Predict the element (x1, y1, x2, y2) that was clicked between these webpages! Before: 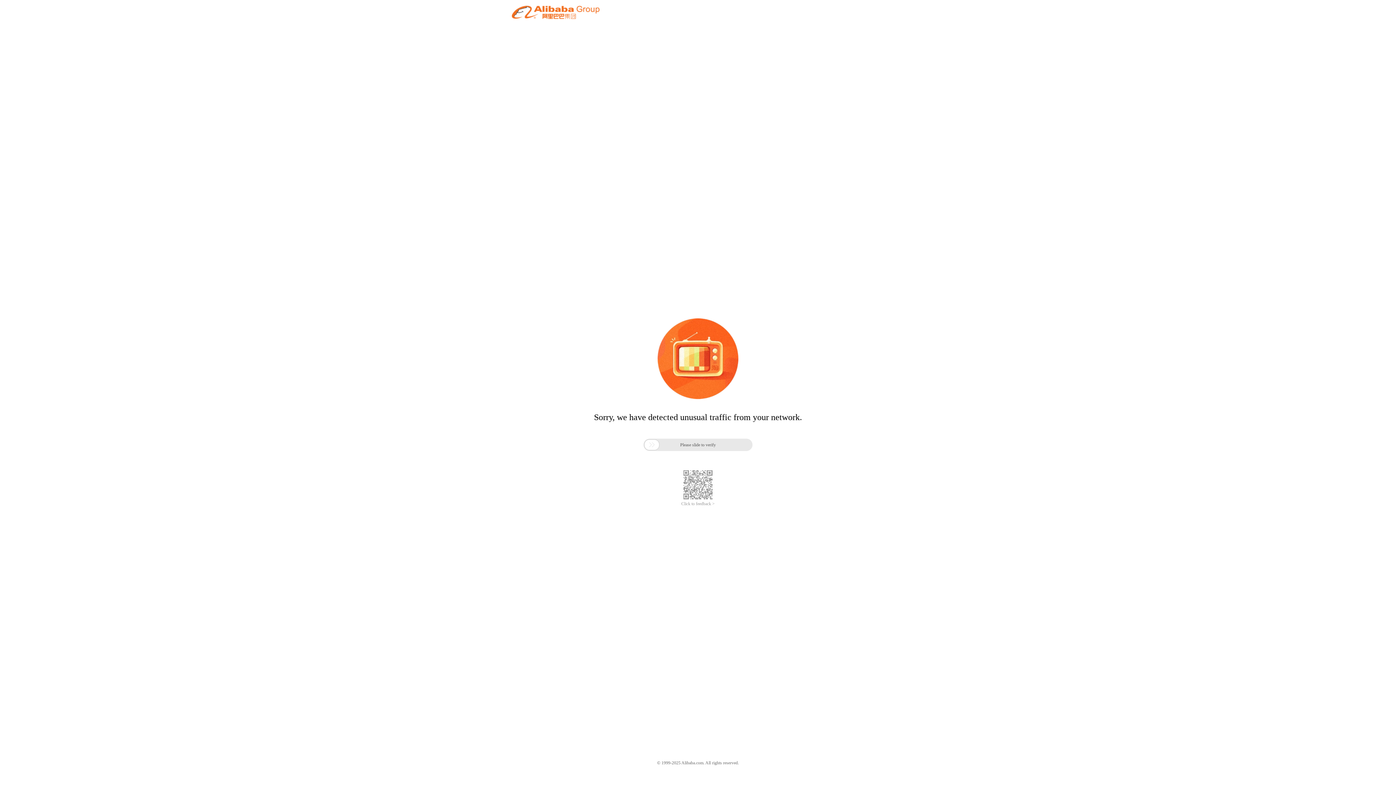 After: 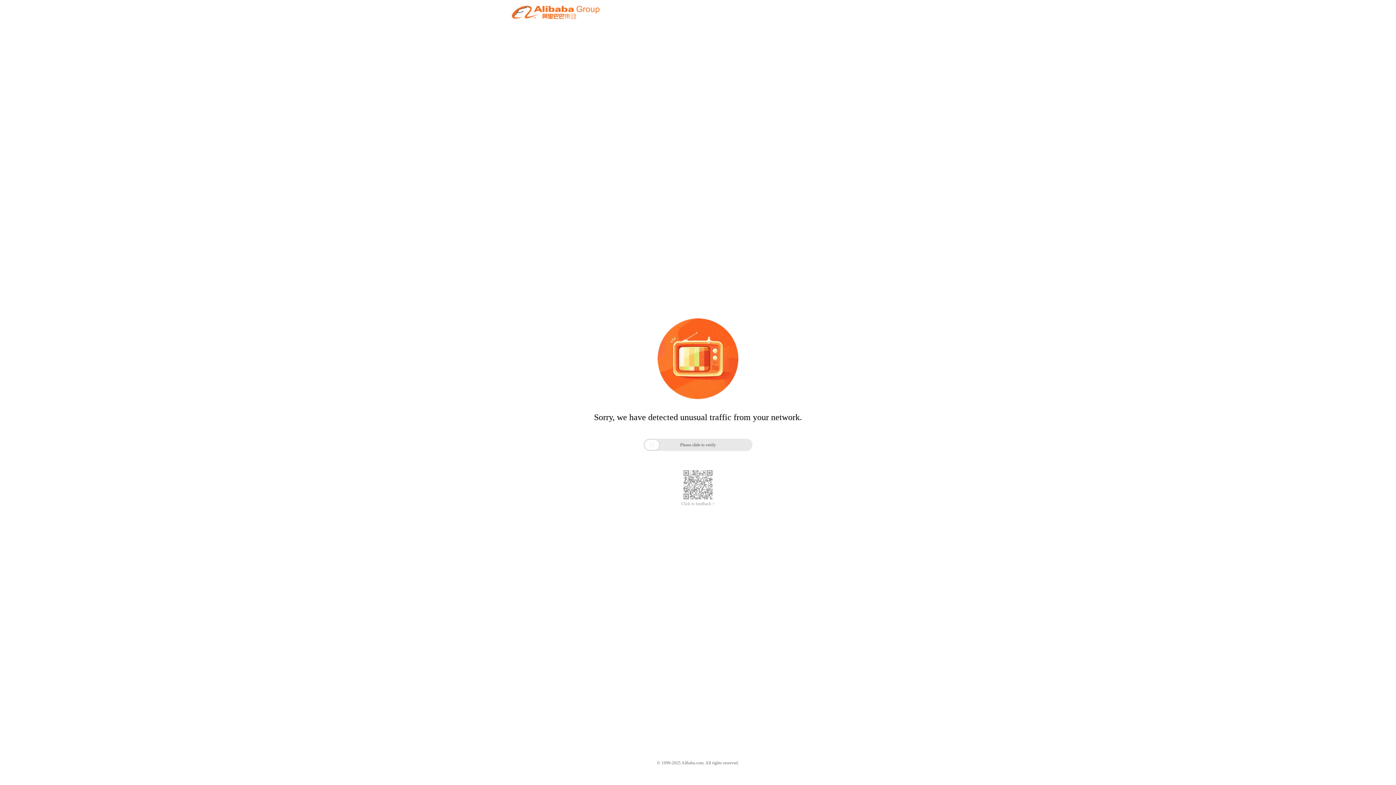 Action: label: Click to feedback > bbox: (681, 501, 714, 506)